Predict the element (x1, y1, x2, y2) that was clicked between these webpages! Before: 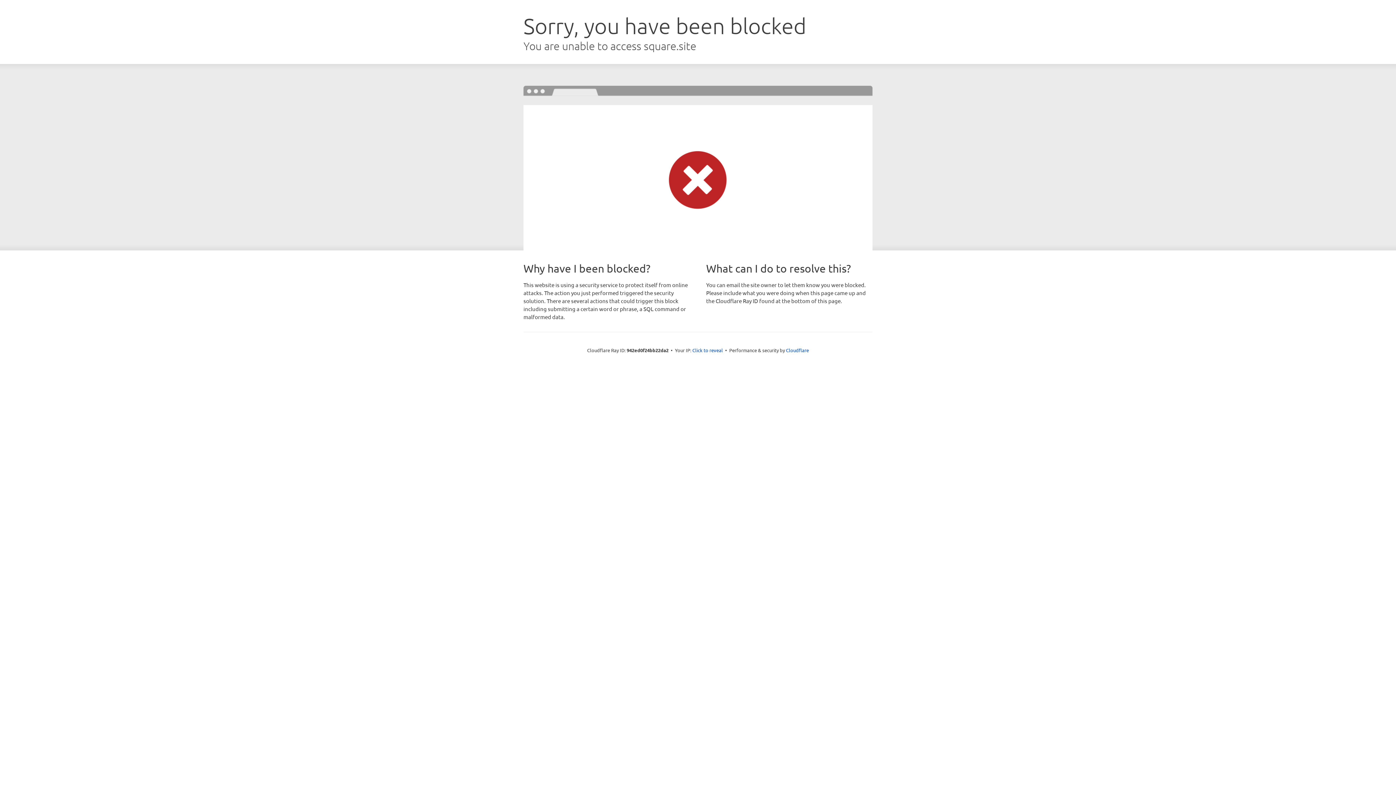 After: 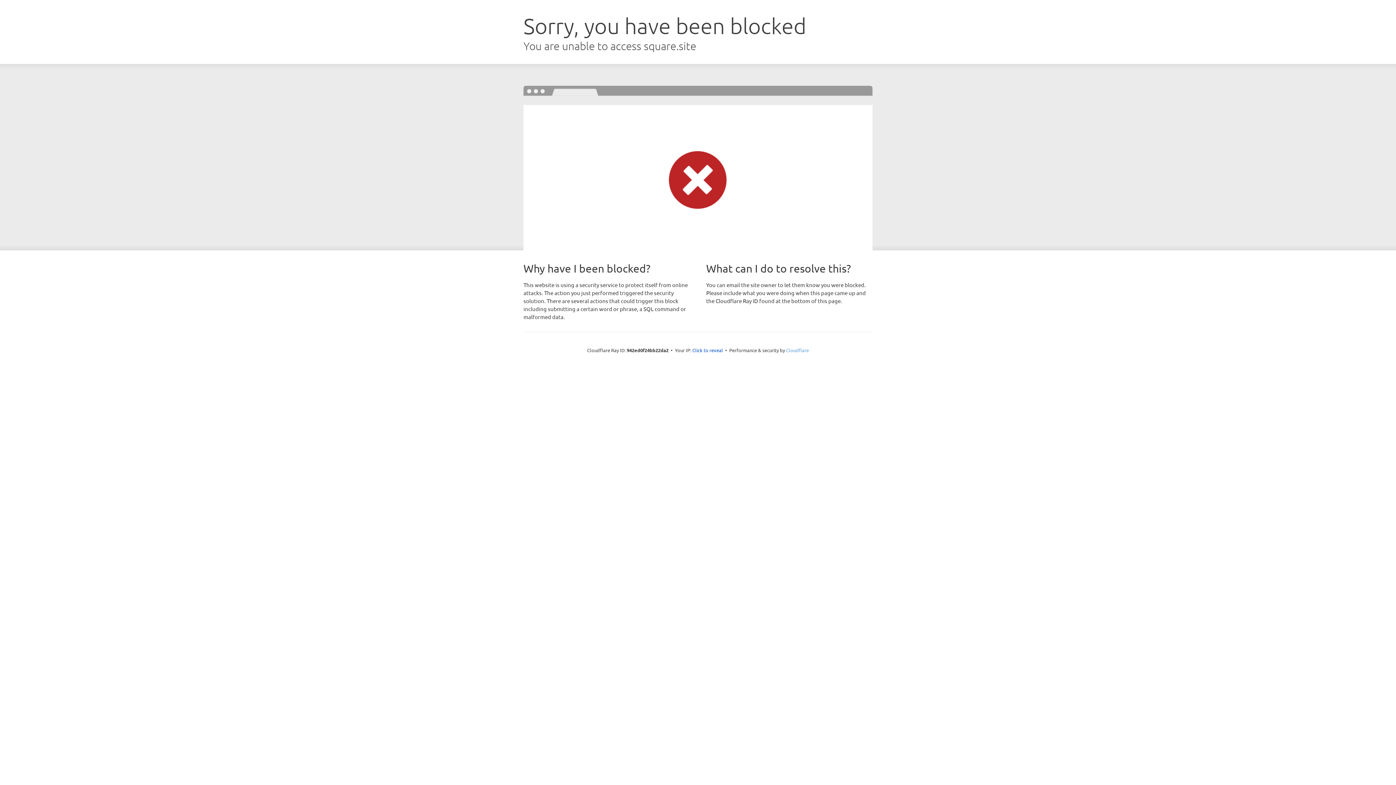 Action: bbox: (786, 347, 809, 353) label: Cloudflare